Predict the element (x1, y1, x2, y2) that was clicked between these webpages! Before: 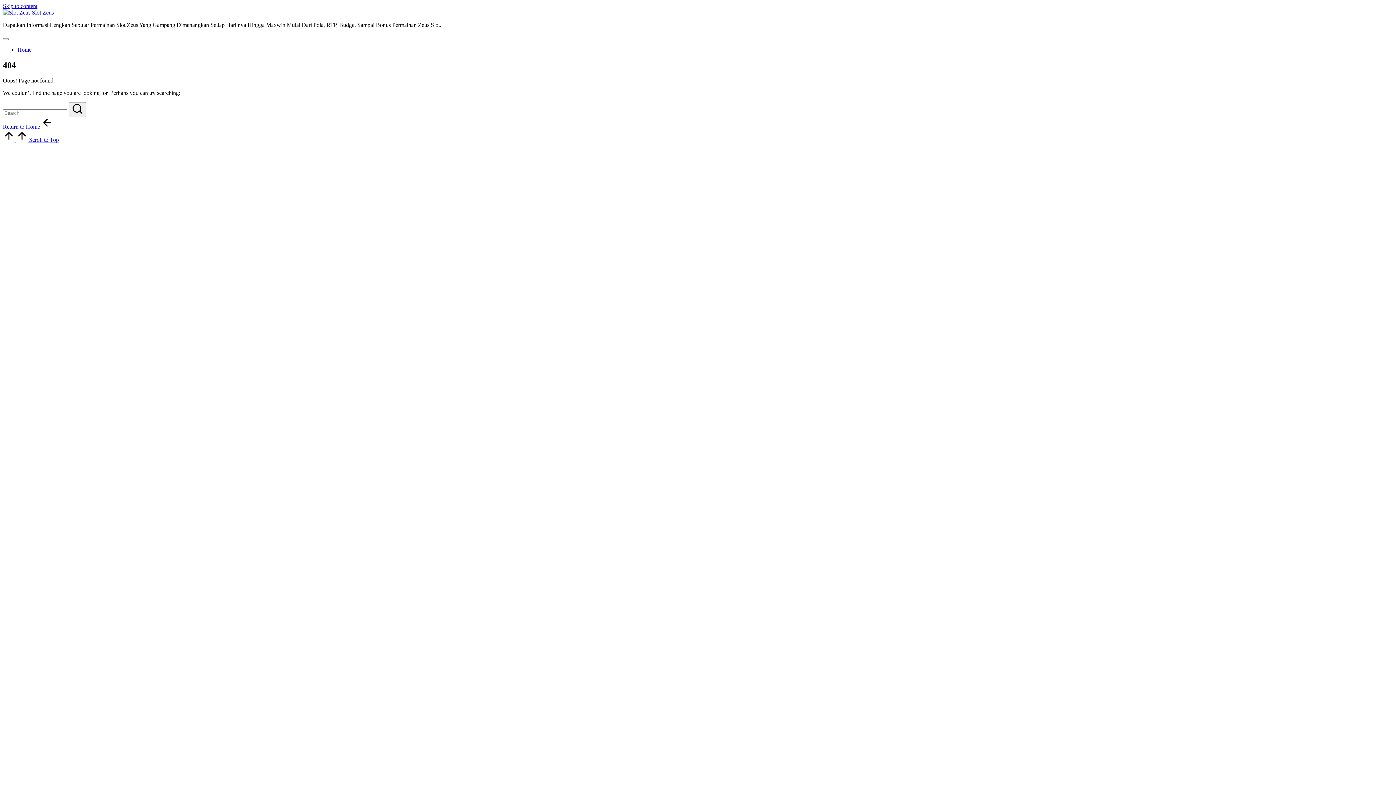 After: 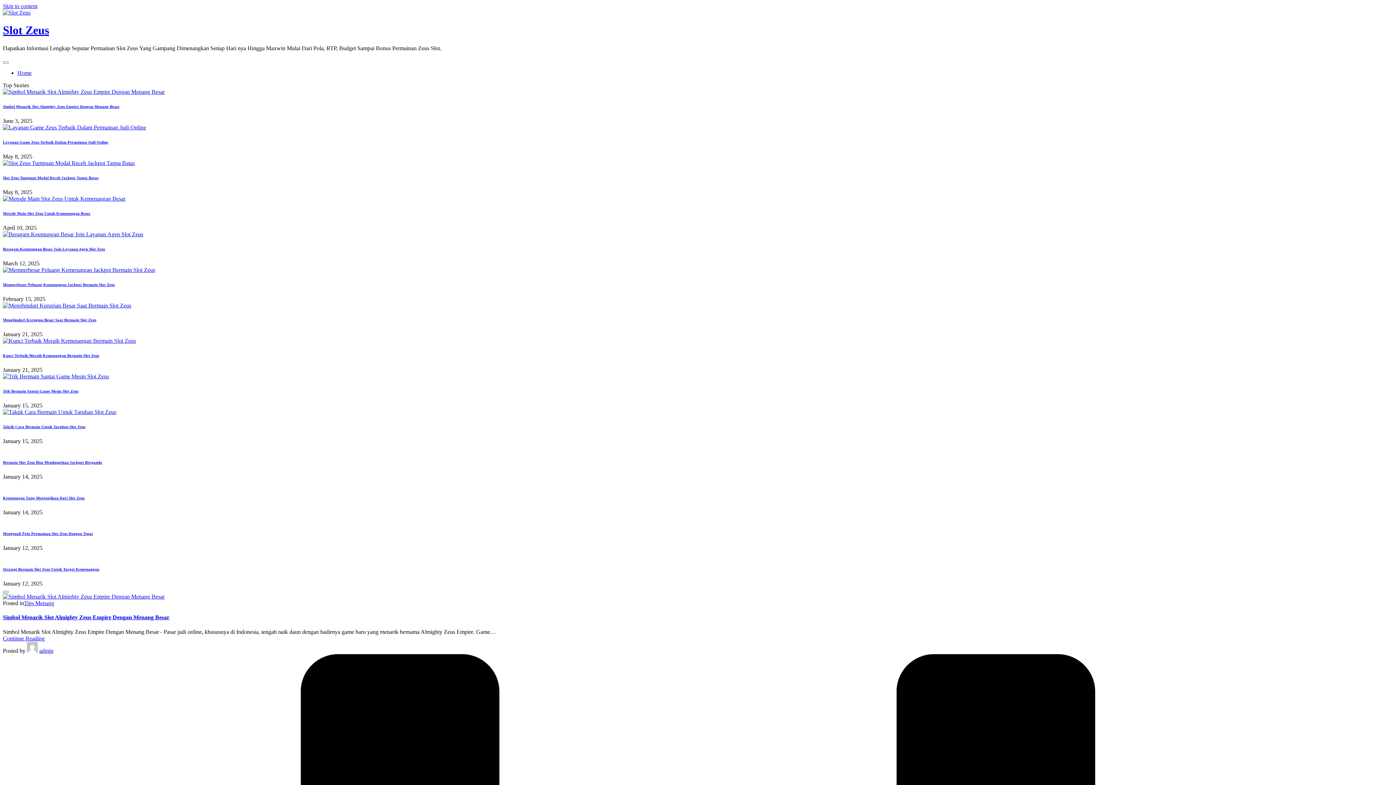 Action: bbox: (2, 9, 32, 15) label:  